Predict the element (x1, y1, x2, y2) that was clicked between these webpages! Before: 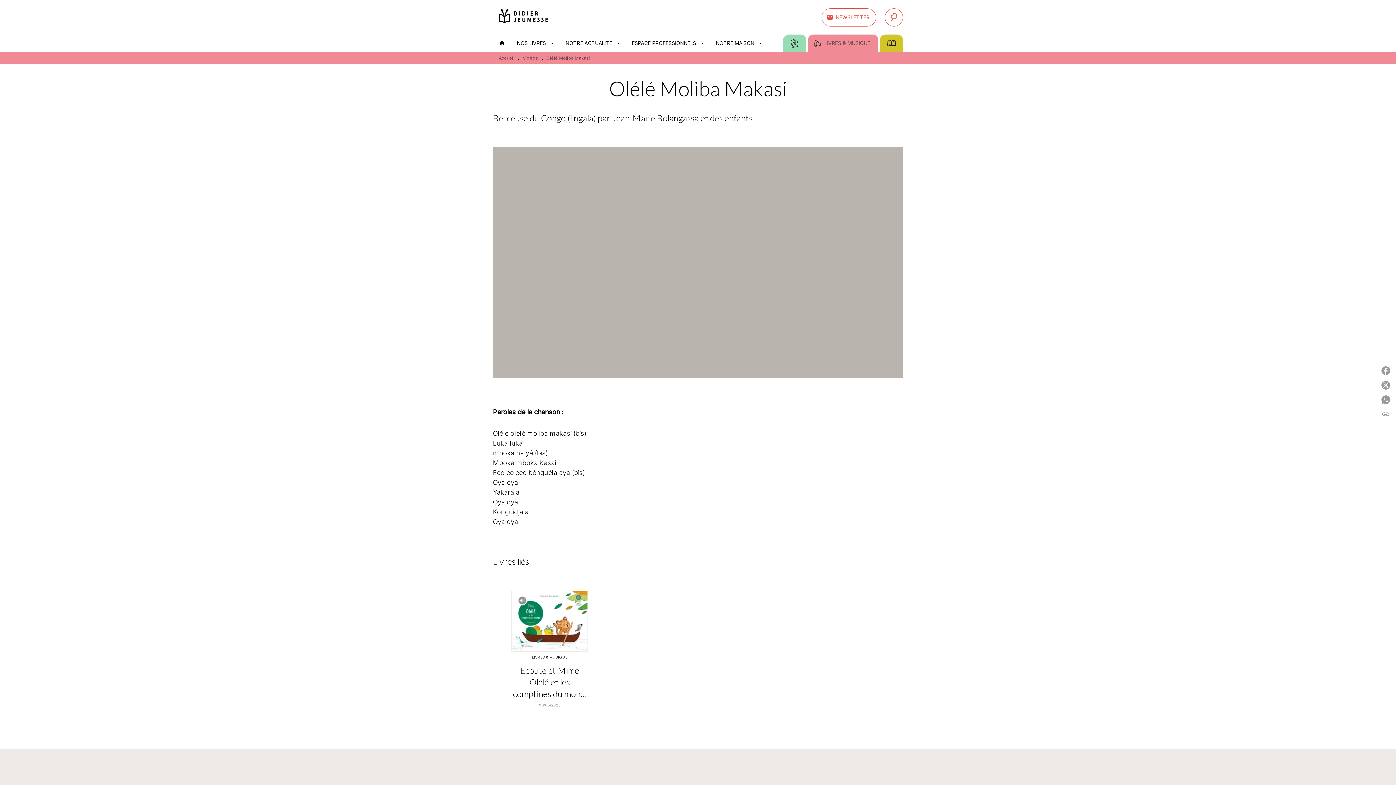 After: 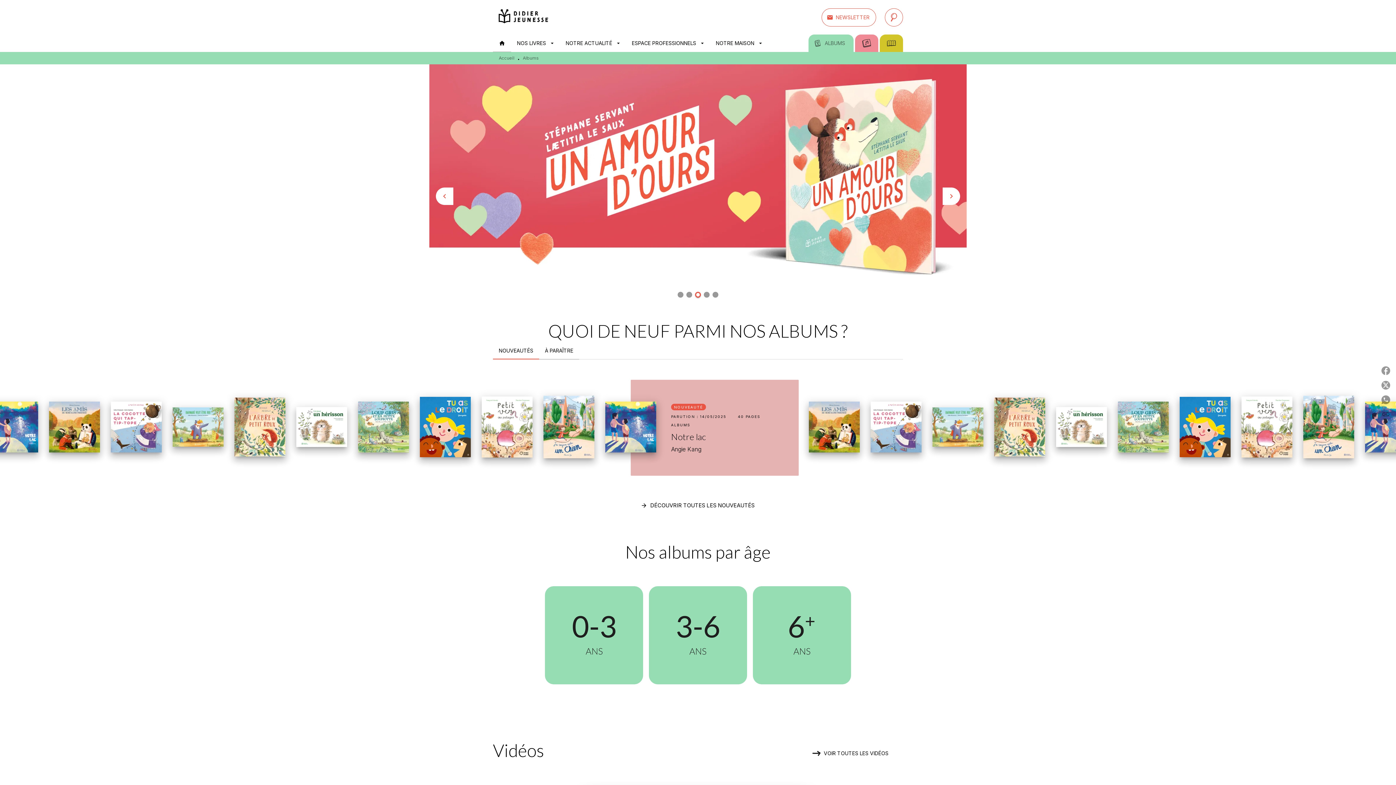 Action: bbox: (783, 34, 806, 52)